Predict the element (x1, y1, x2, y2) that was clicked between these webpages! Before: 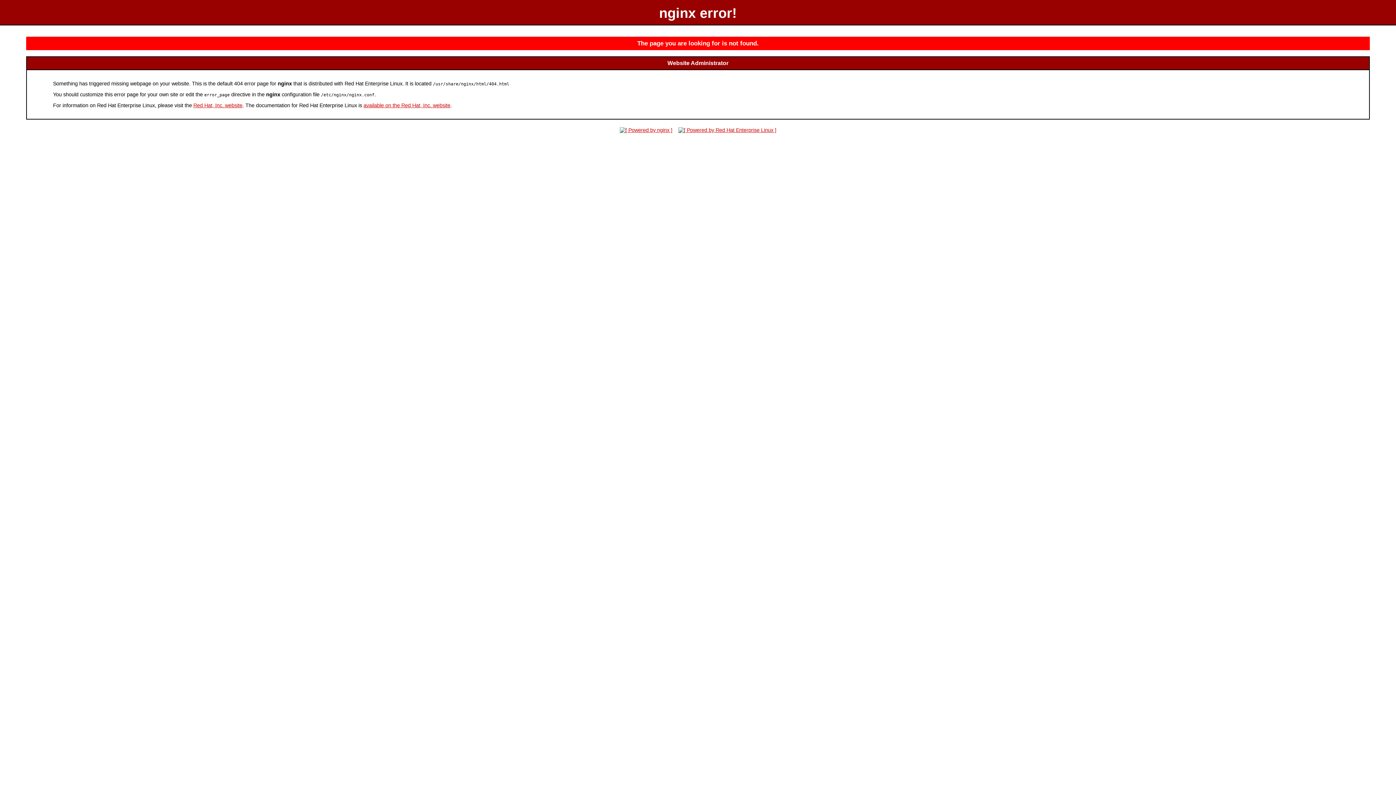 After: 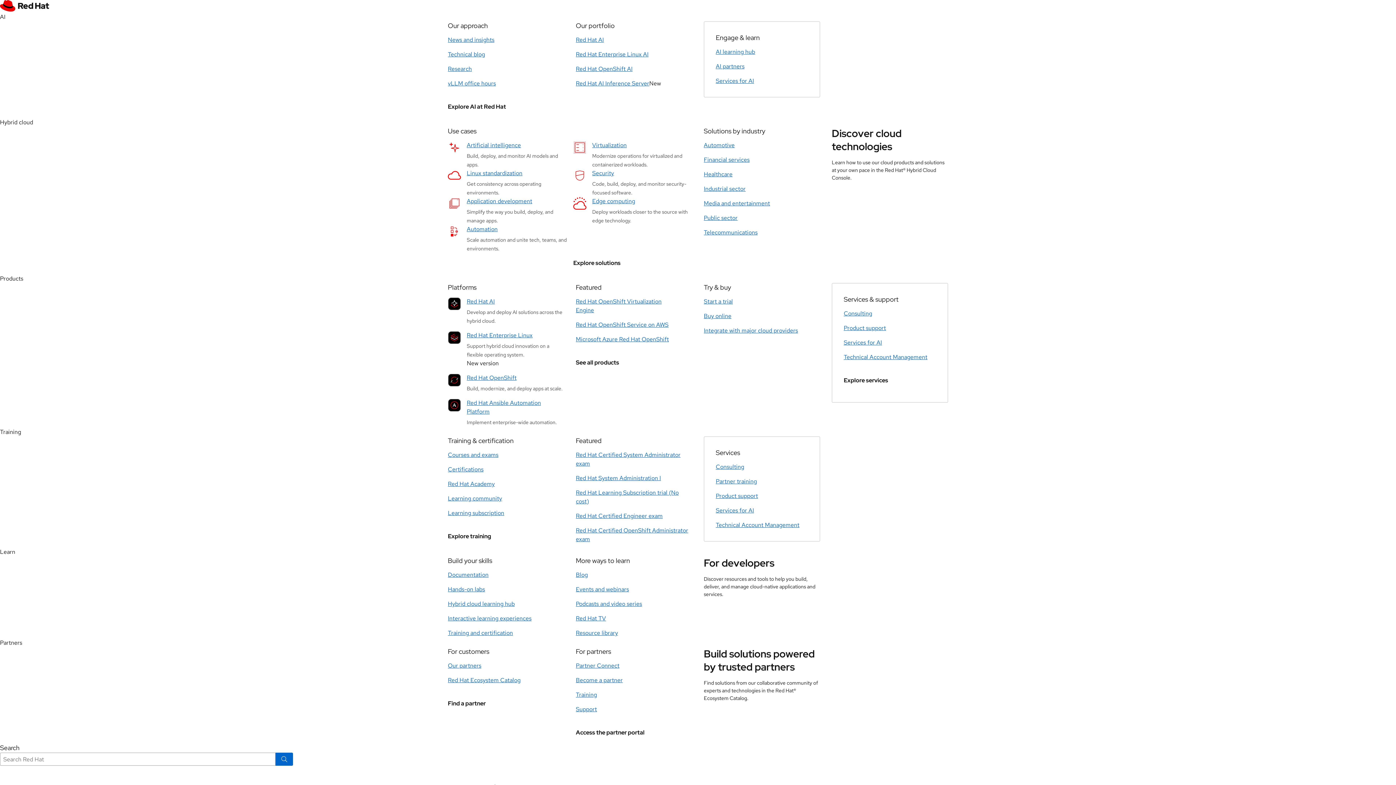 Action: label: Red Hat, Inc. website bbox: (193, 102, 242, 108)